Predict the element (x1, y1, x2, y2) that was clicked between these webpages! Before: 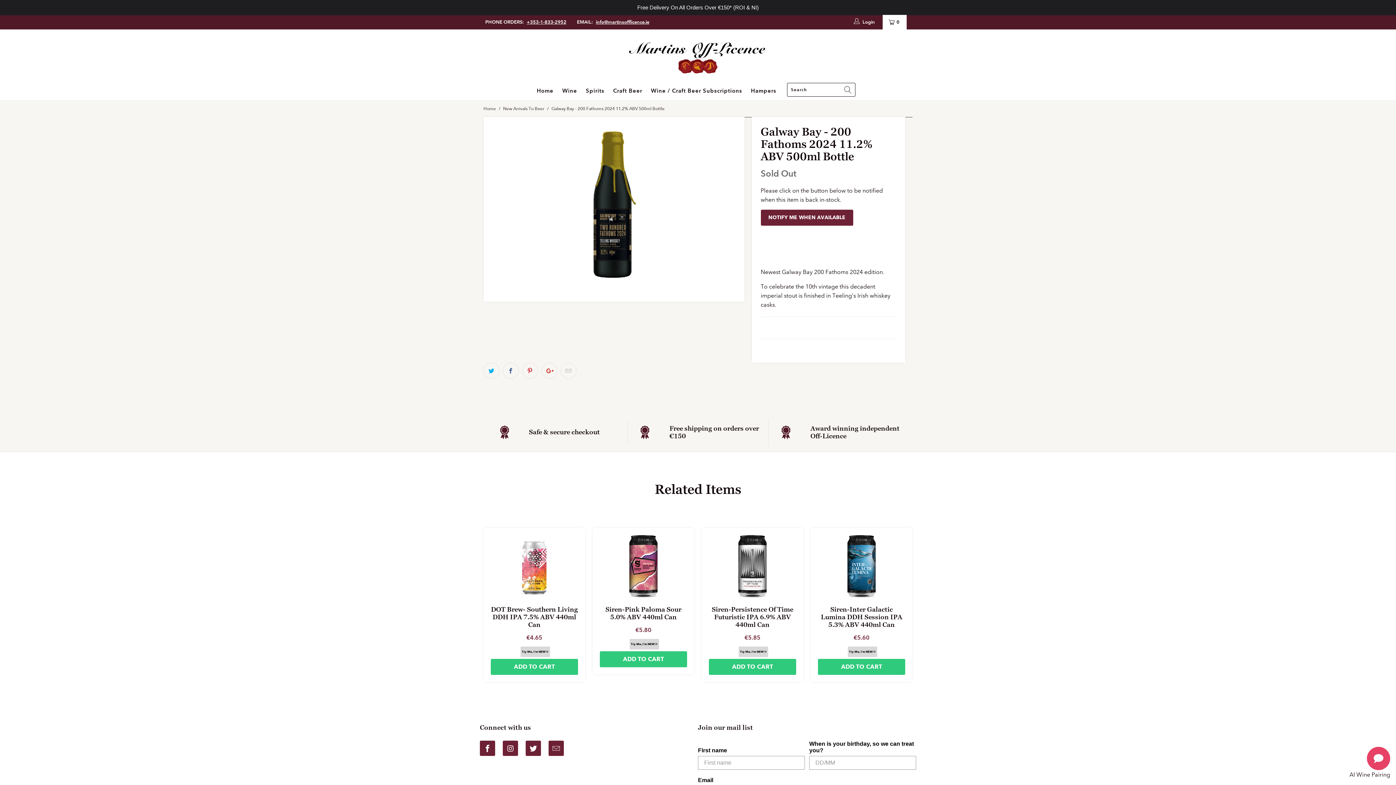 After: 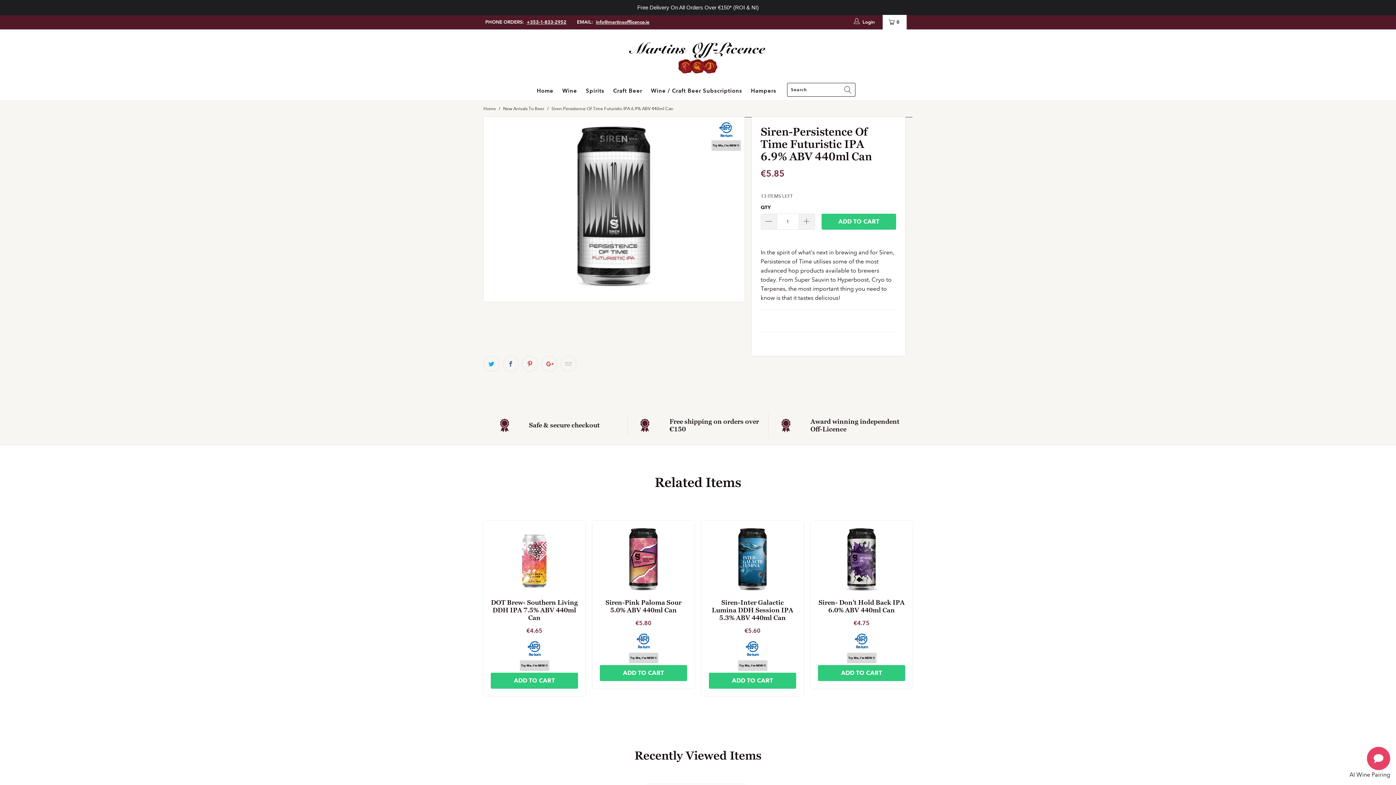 Action: label: Siren-Persistence Of Time Futuristic IPA 6.9% ABV 440ml Can bbox: (709, 535, 796, 598)